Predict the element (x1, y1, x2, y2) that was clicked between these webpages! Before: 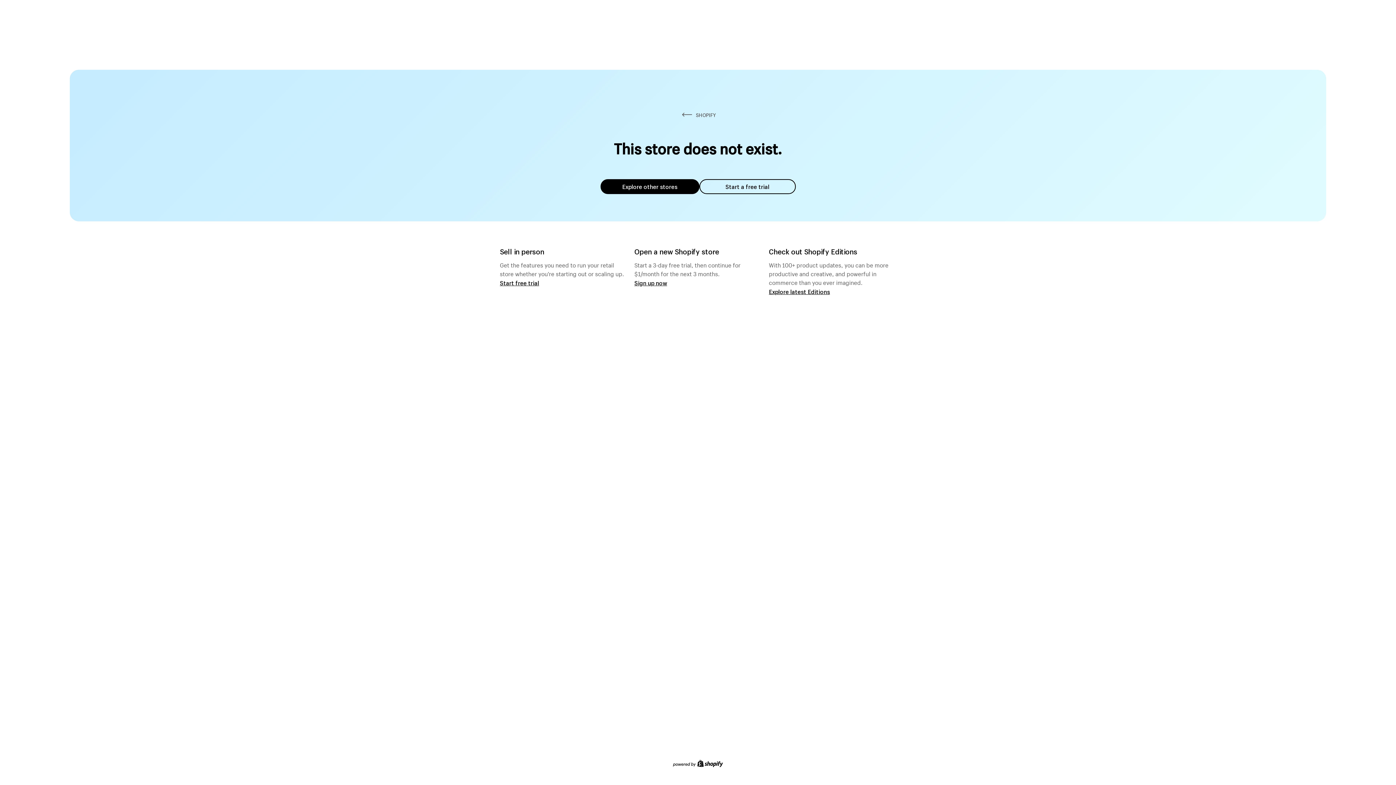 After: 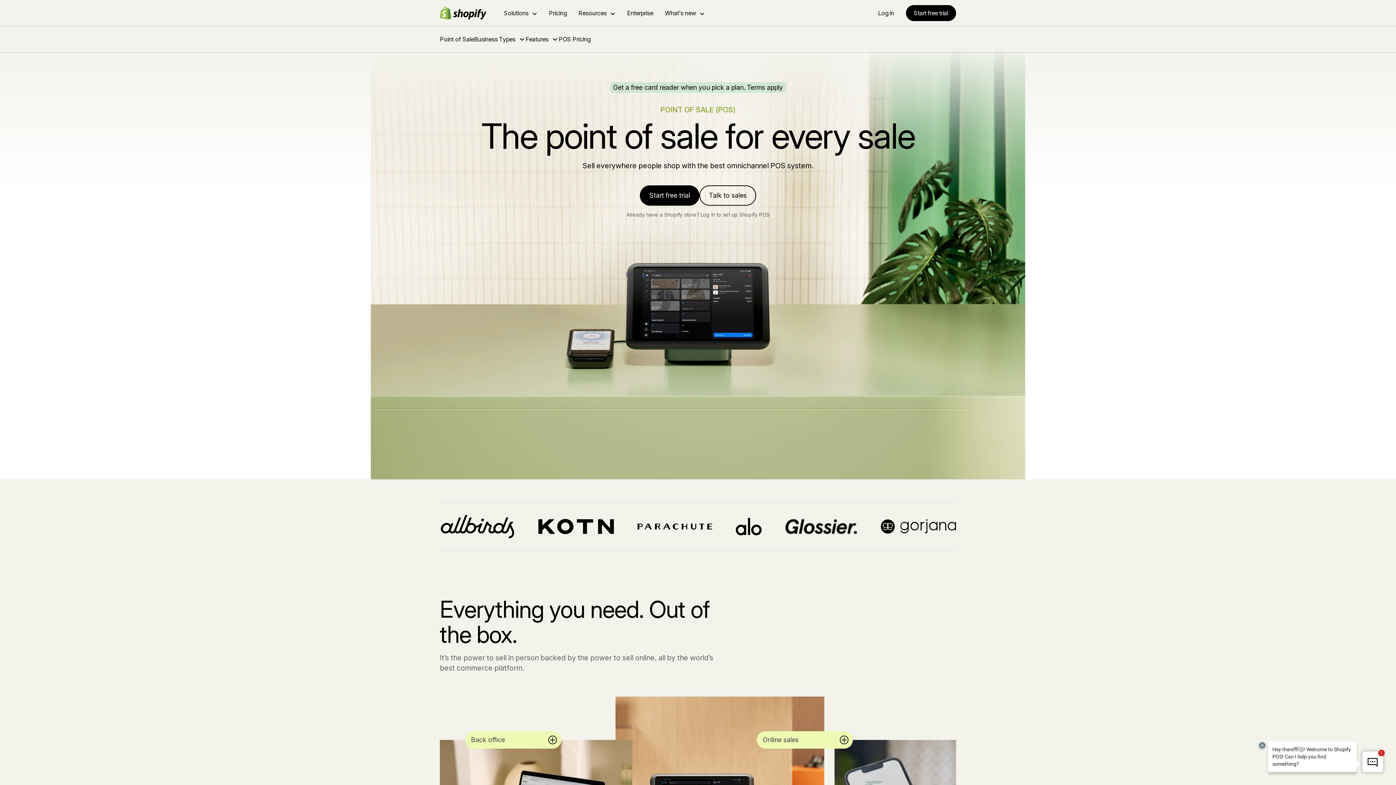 Action: bbox: (500, 279, 539, 286) label: Start free trial